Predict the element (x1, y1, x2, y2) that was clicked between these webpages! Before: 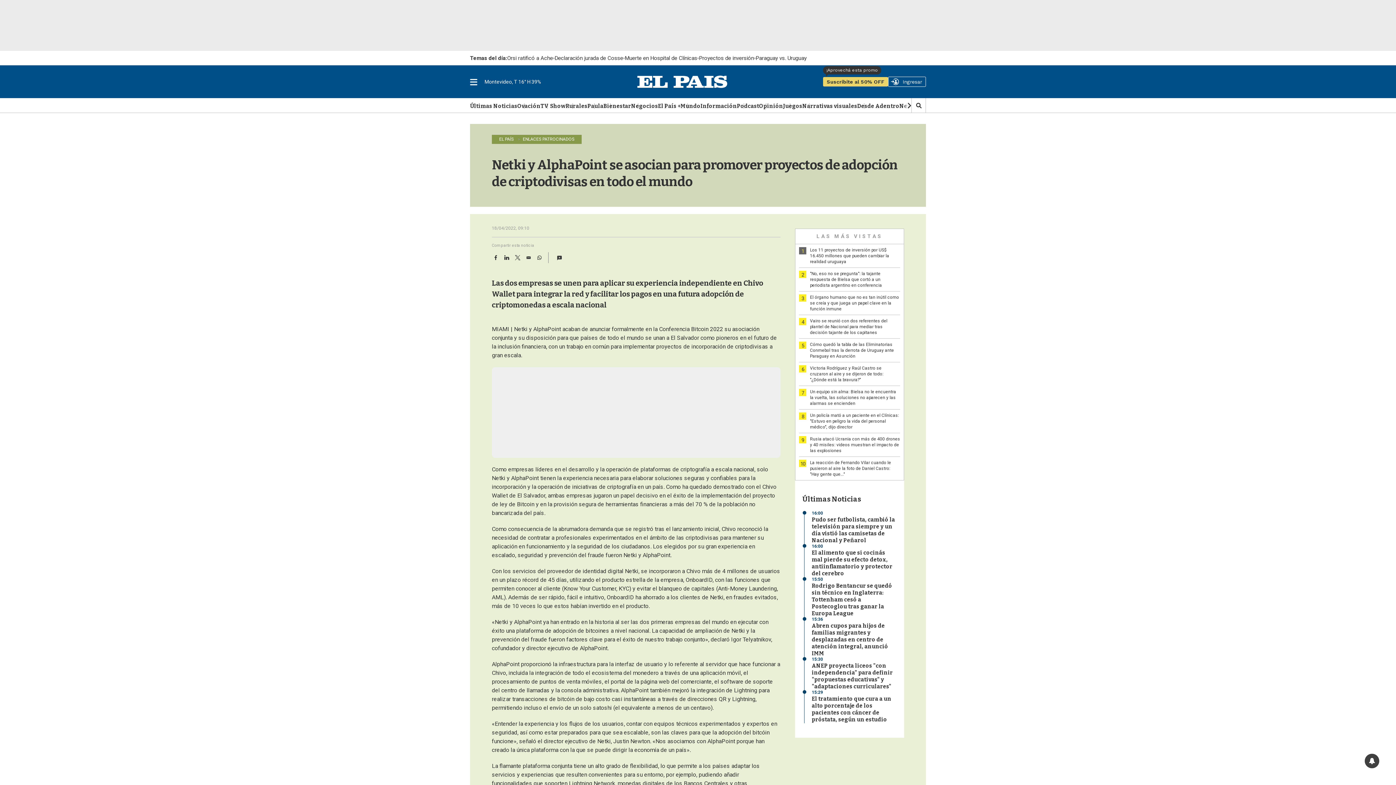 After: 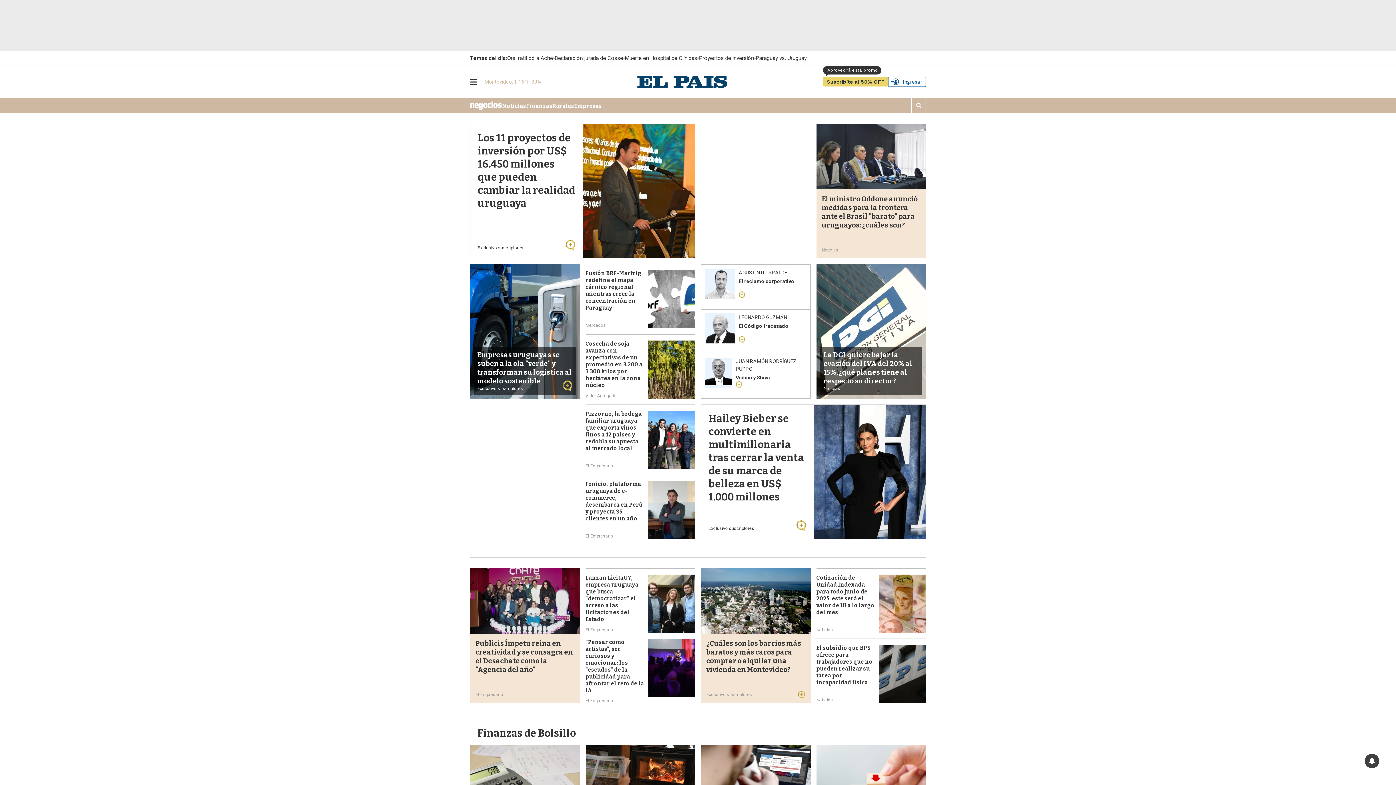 Action: bbox: (631, 103, 658, 110) label: Negocios